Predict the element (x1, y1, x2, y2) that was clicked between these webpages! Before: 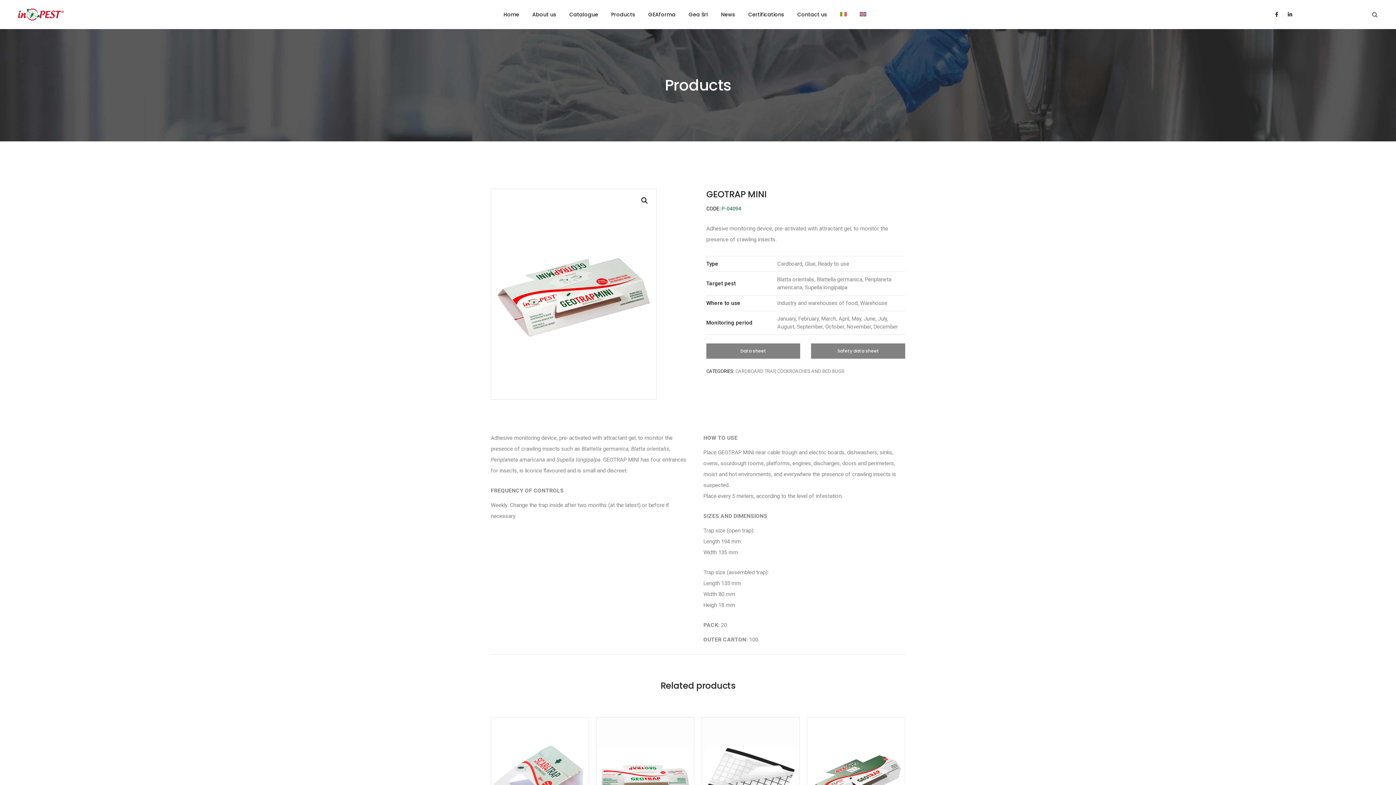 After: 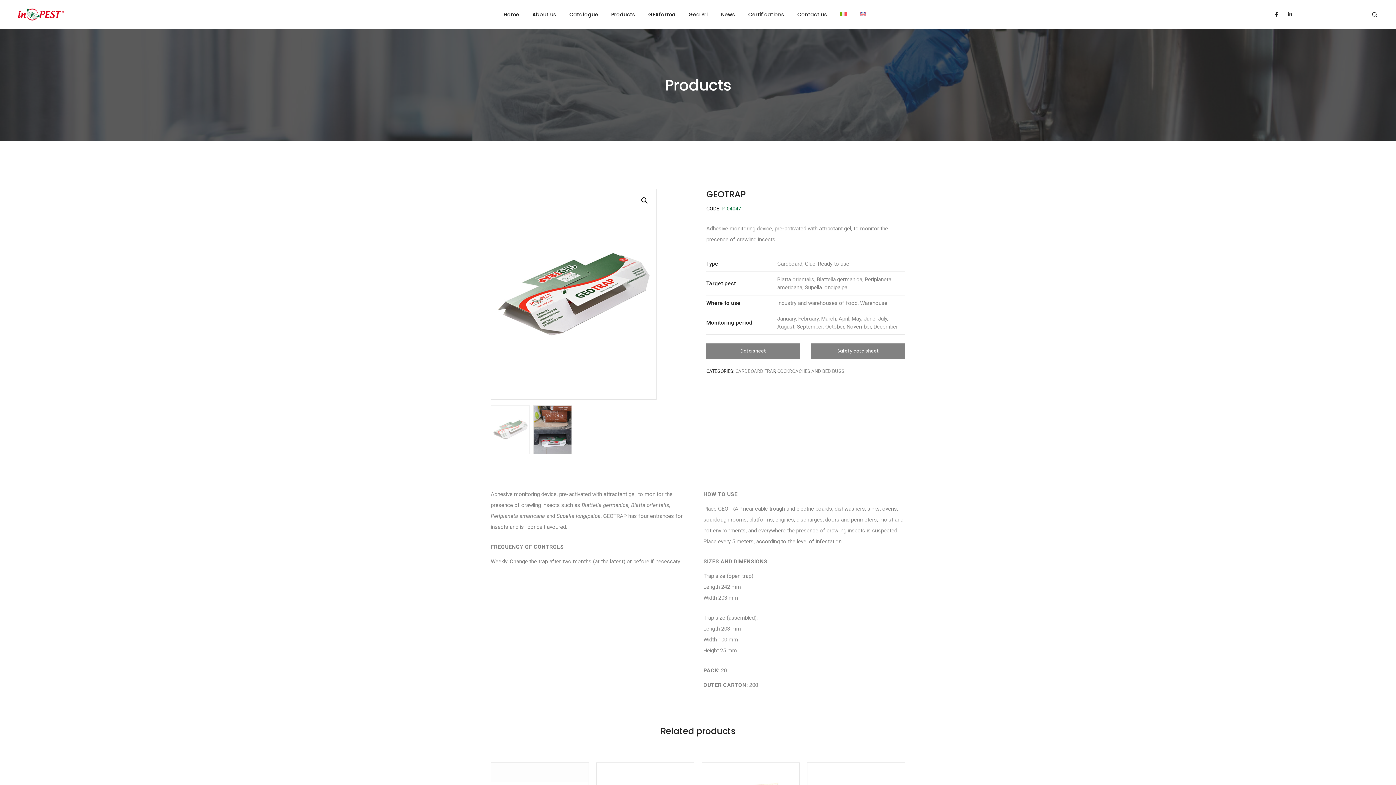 Action: bbox: (807, 776, 905, 782)